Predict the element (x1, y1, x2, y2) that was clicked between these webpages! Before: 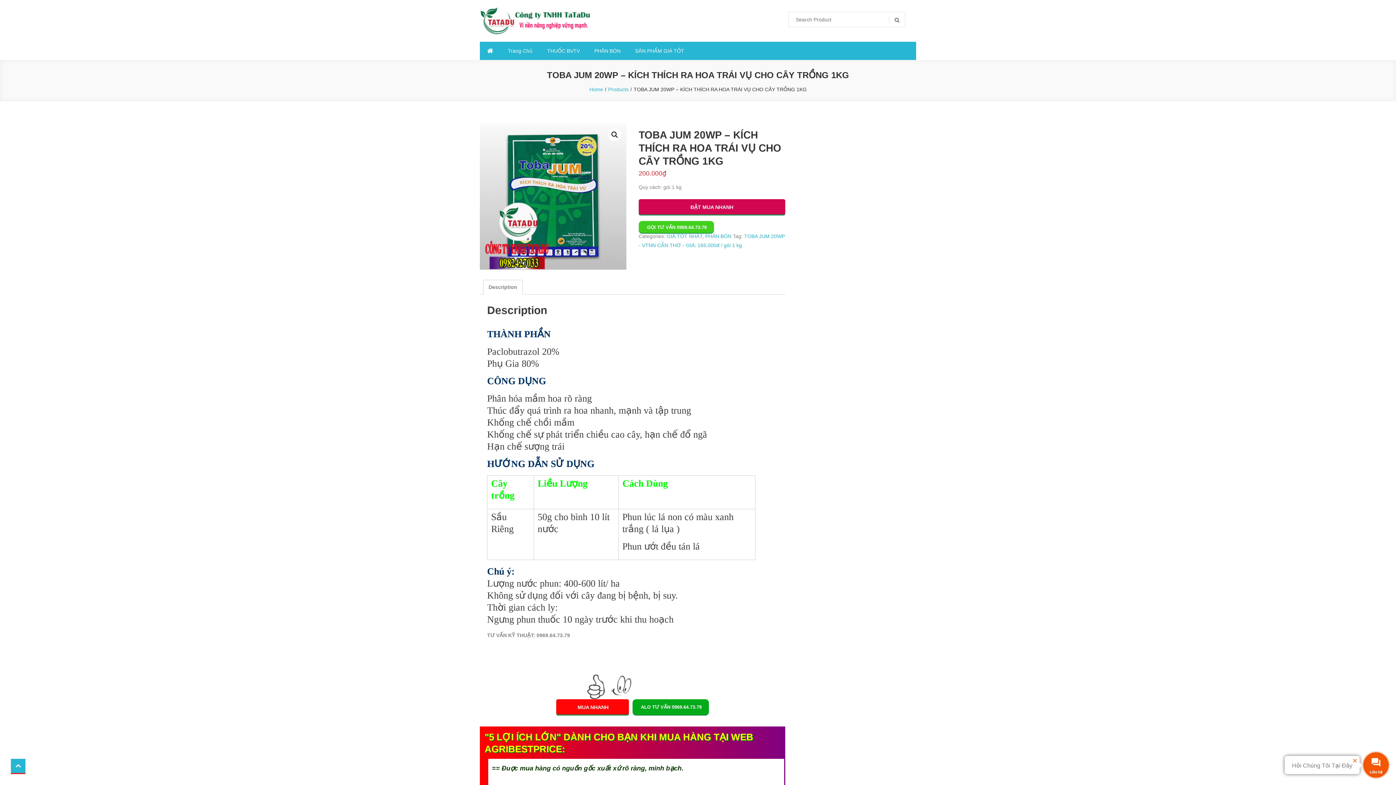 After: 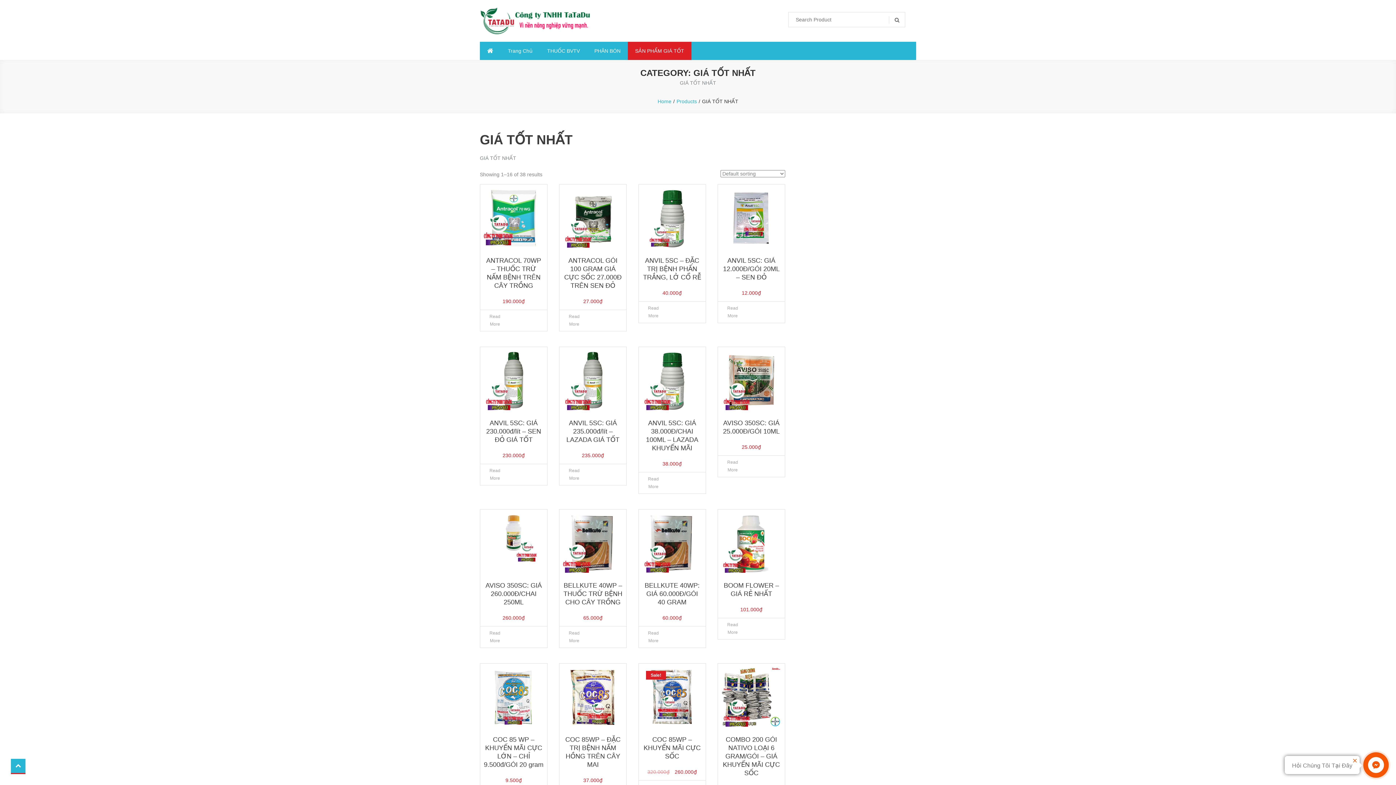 Action: bbox: (666, 233, 702, 239) label: GIÁ TỐT NHẤT